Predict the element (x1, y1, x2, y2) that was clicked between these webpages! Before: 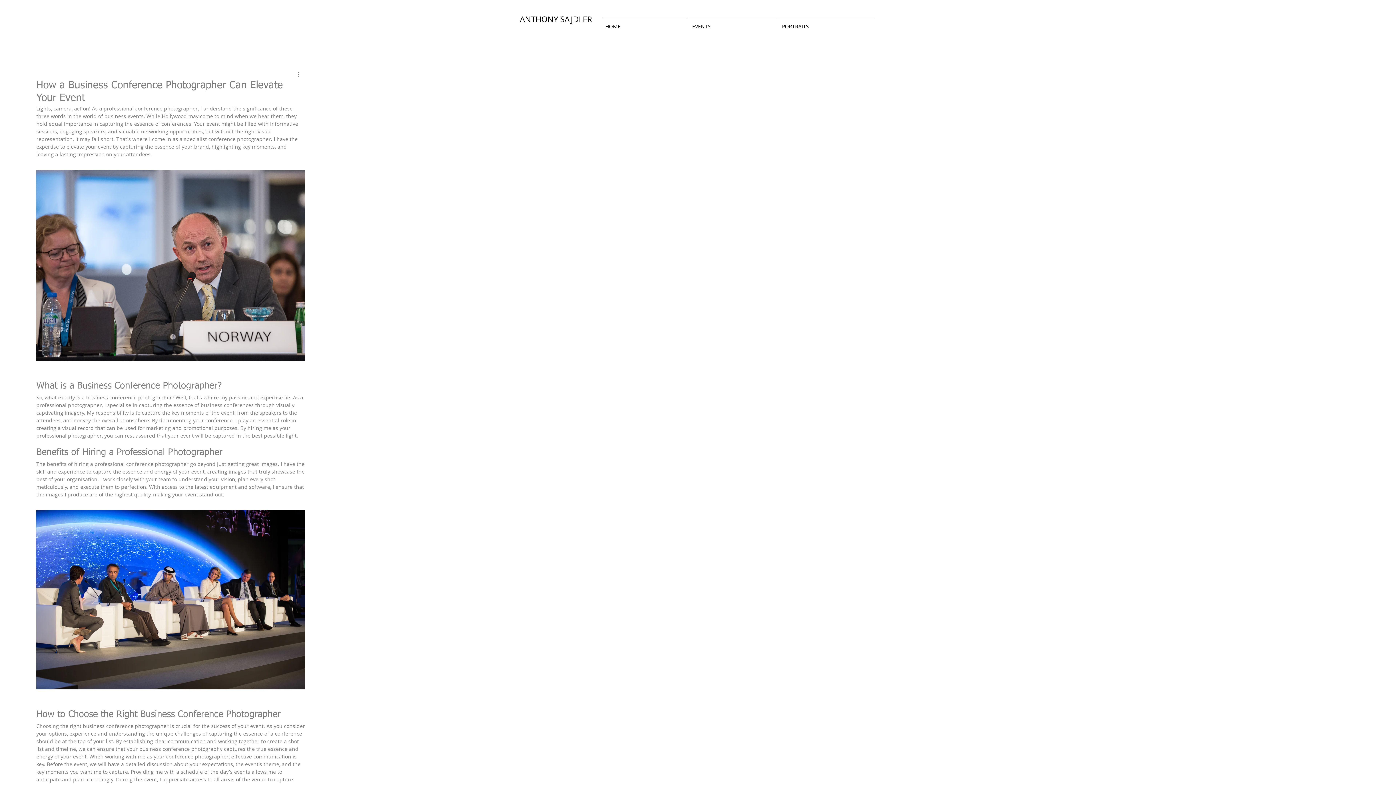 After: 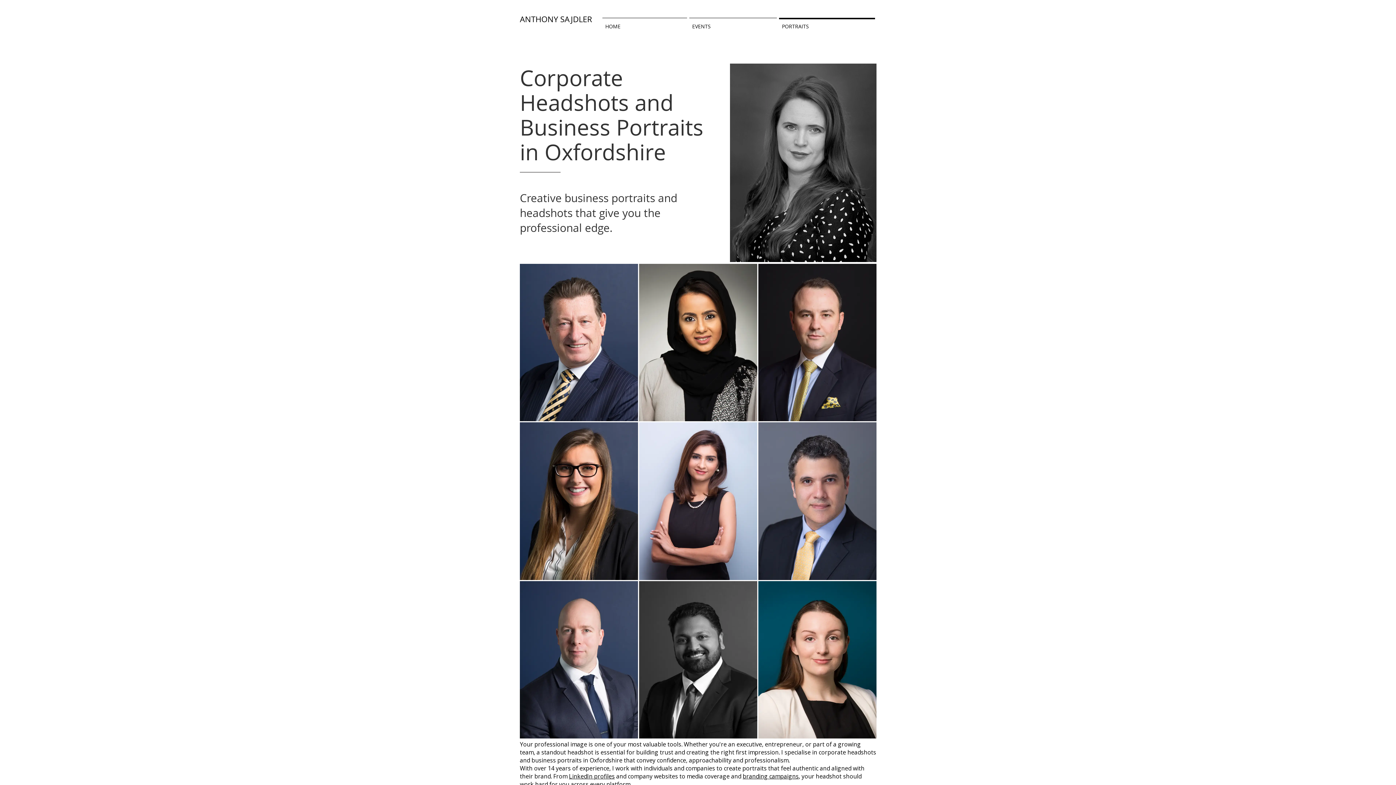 Action: label: PORTRAITS bbox: (778, 17, 876, 28)